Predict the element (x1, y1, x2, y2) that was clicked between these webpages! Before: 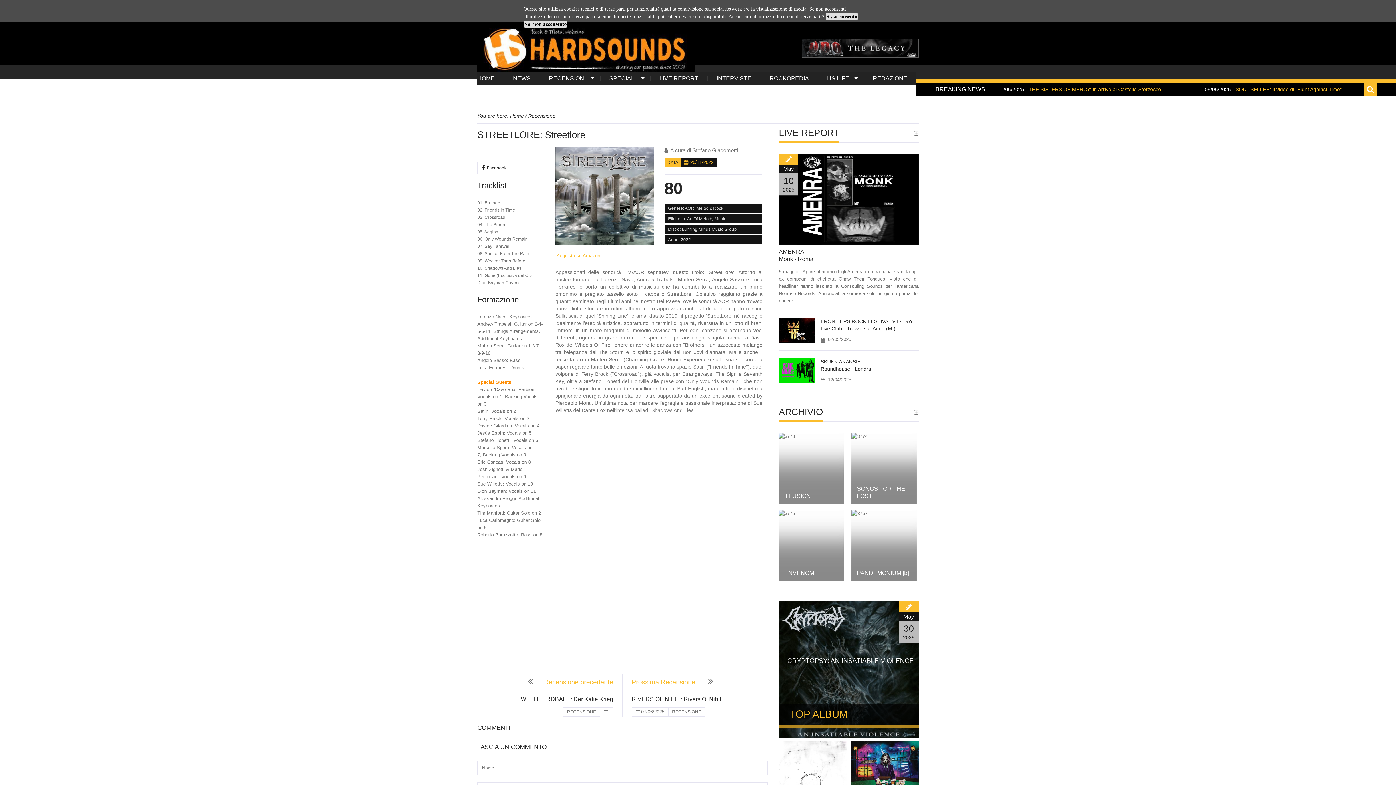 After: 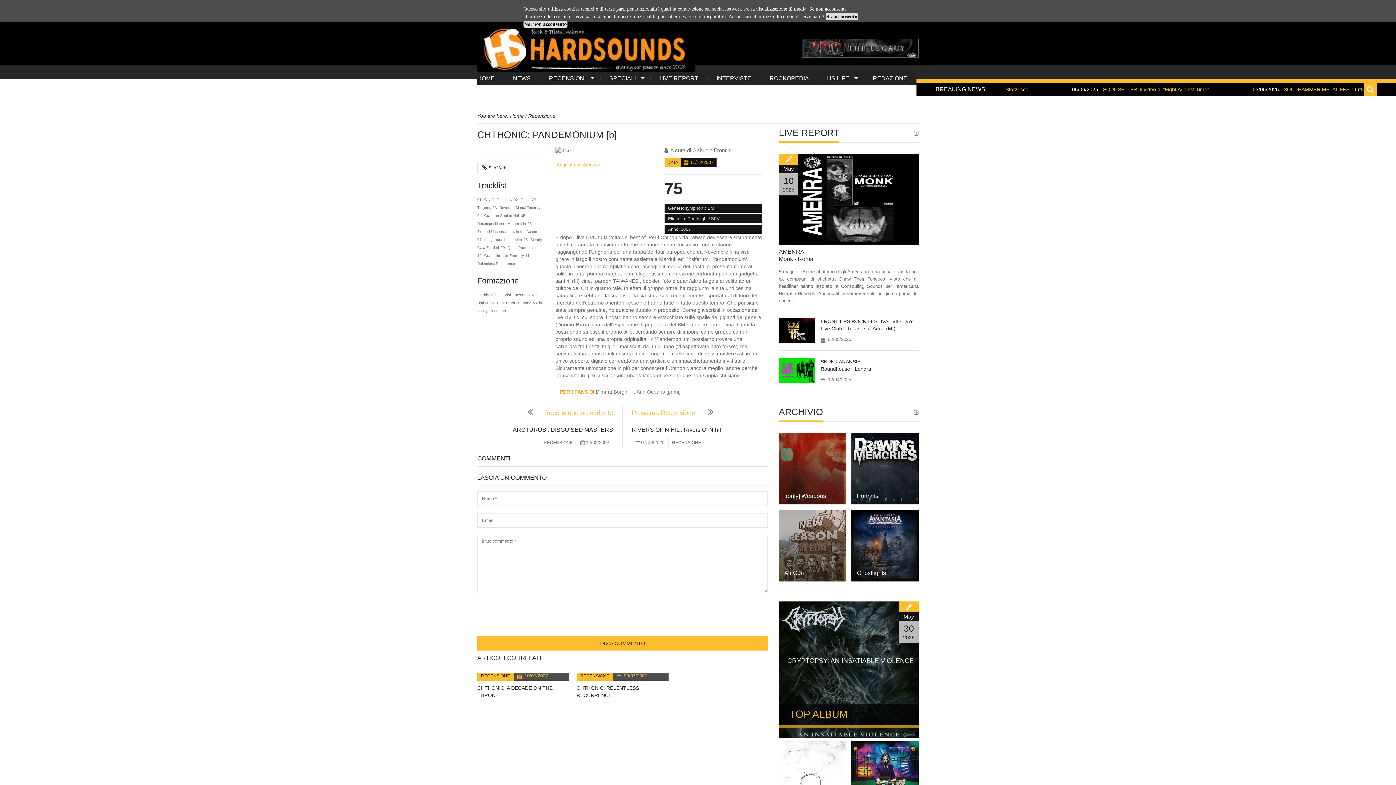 Action: bbox: (857, 570, 909, 576) label: PANDEMONIUM [b]